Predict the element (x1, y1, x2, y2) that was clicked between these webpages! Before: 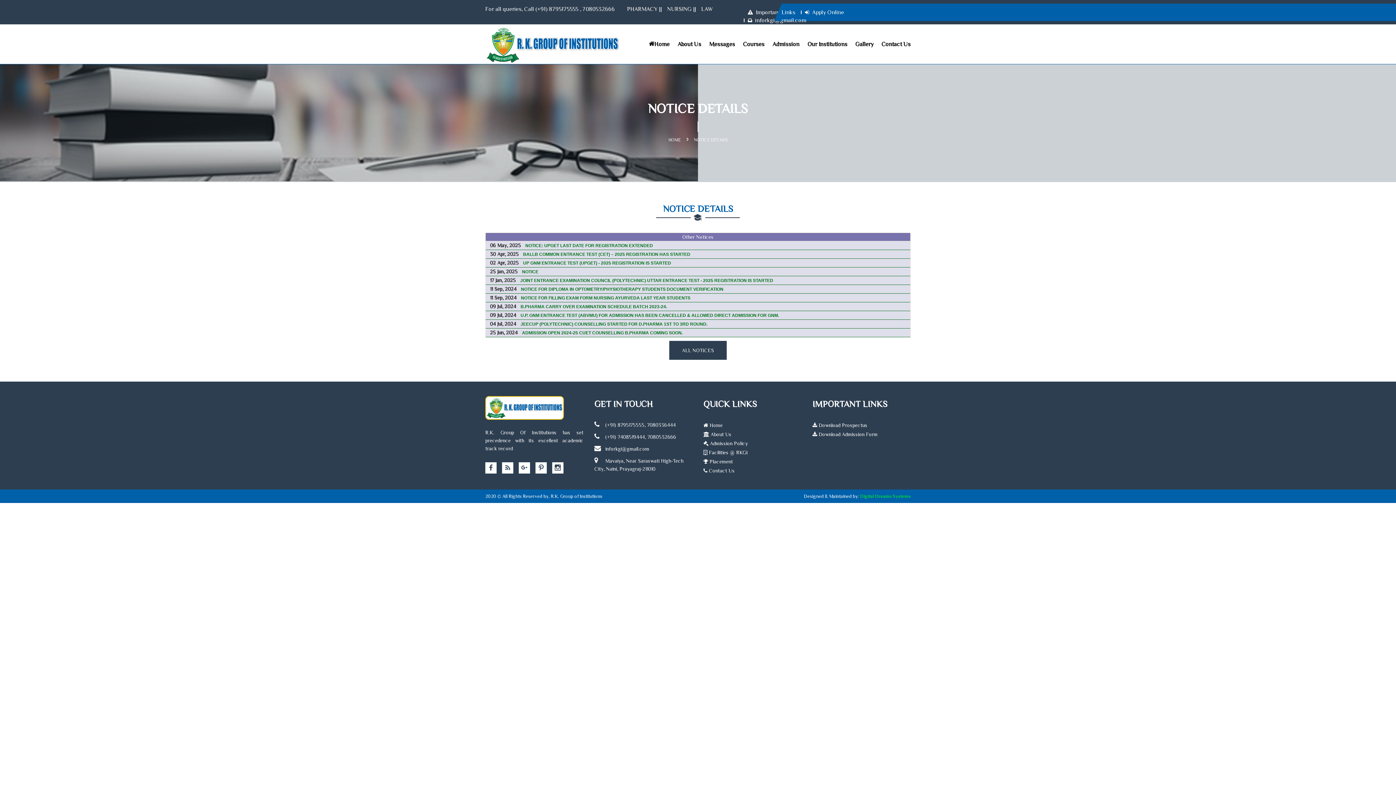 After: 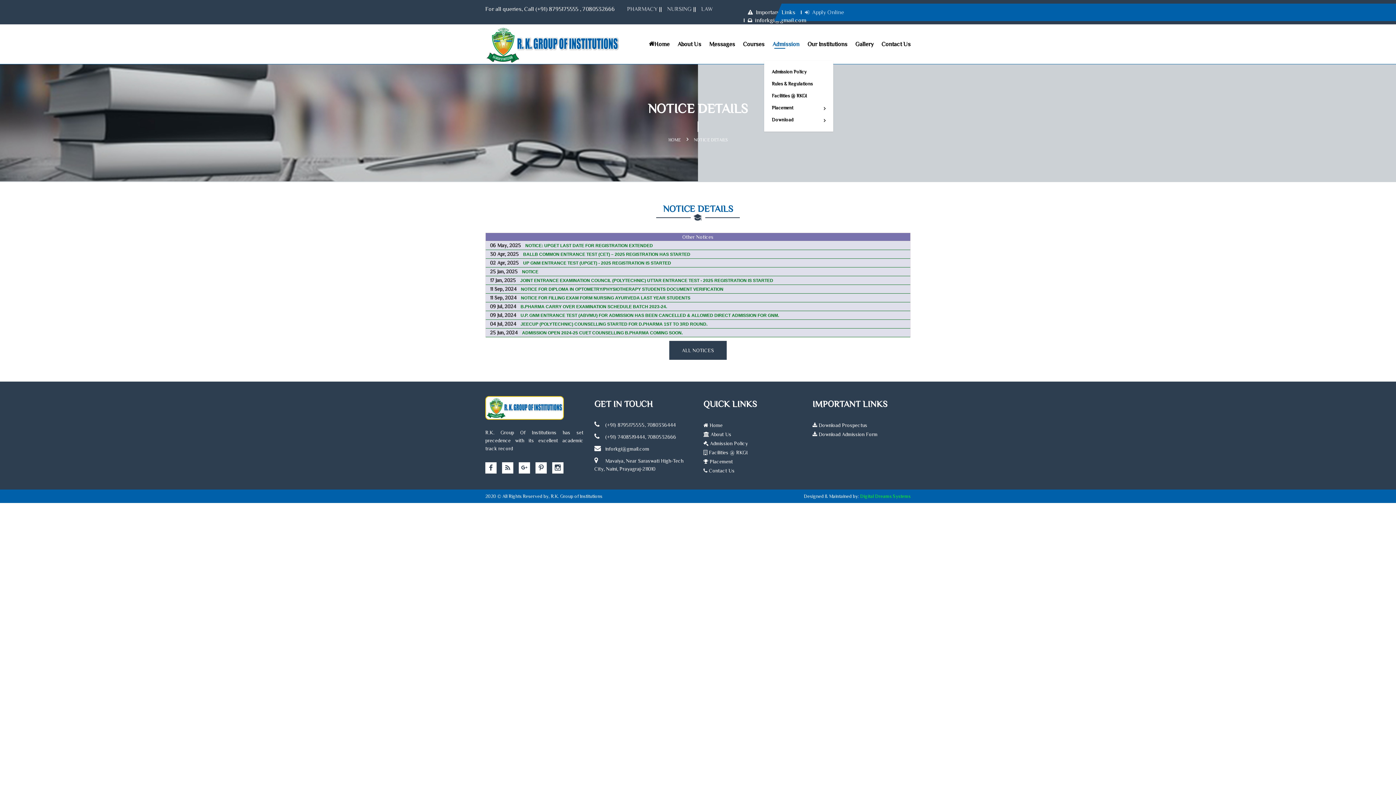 Action: label: Admission bbox: (772, 28, 799, 60)